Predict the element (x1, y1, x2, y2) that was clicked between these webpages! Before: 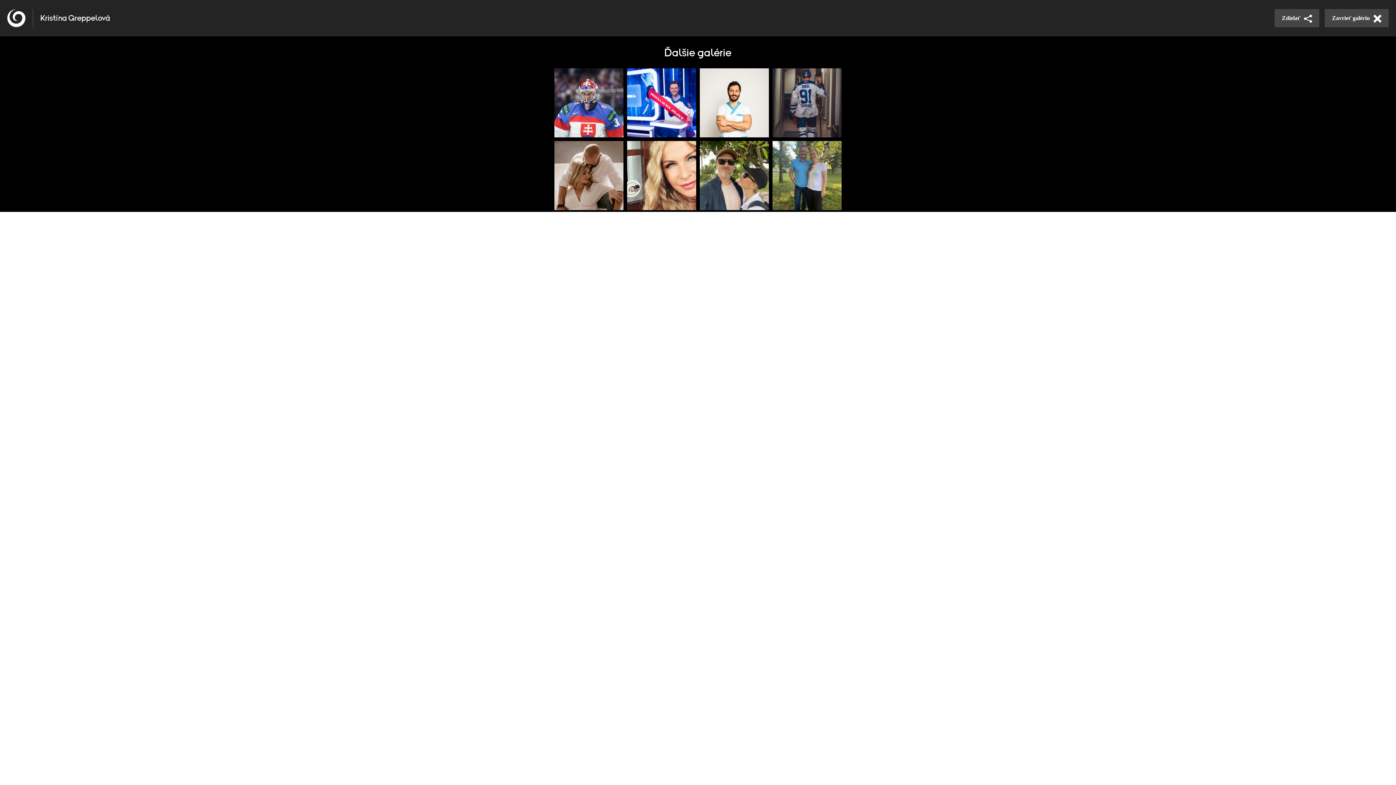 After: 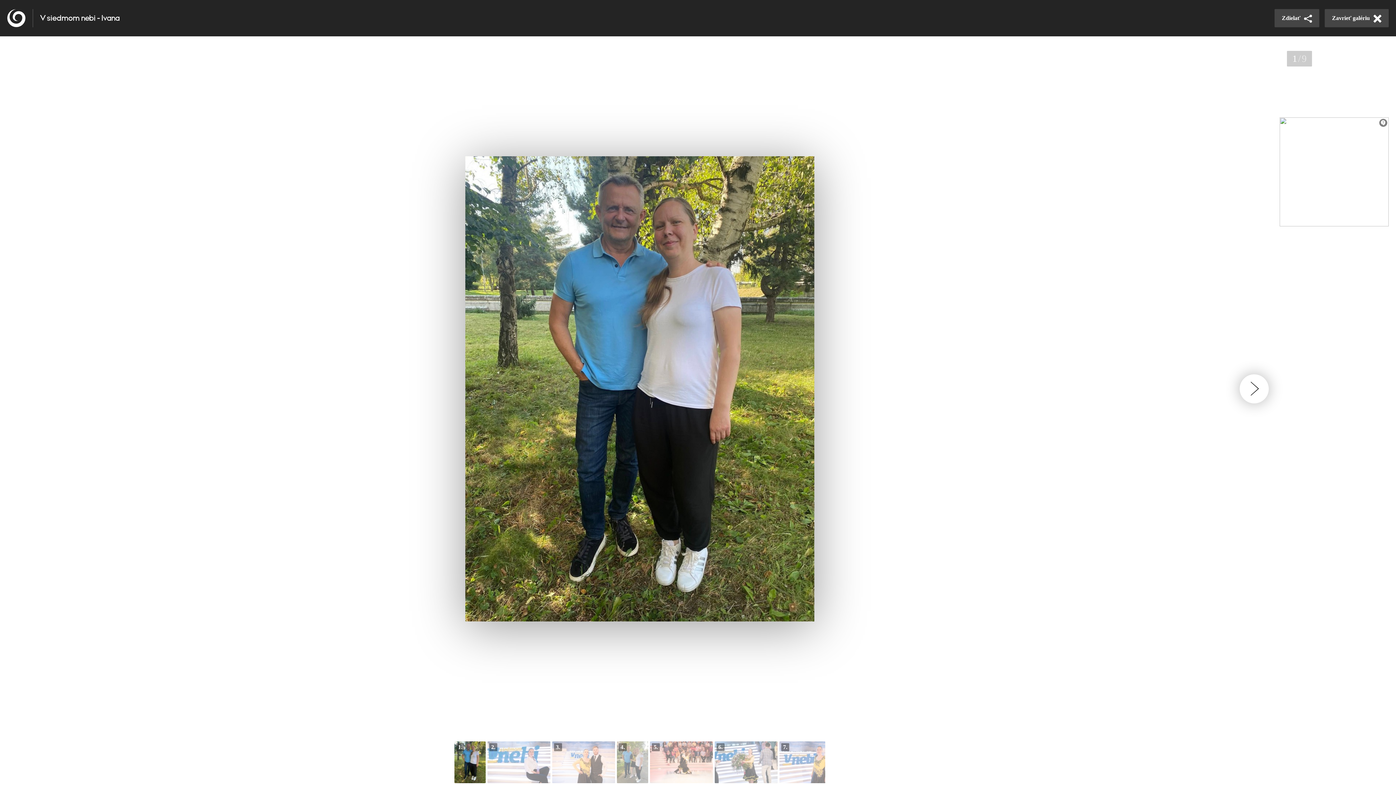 Action: bbox: (770, 139, 843, 212)